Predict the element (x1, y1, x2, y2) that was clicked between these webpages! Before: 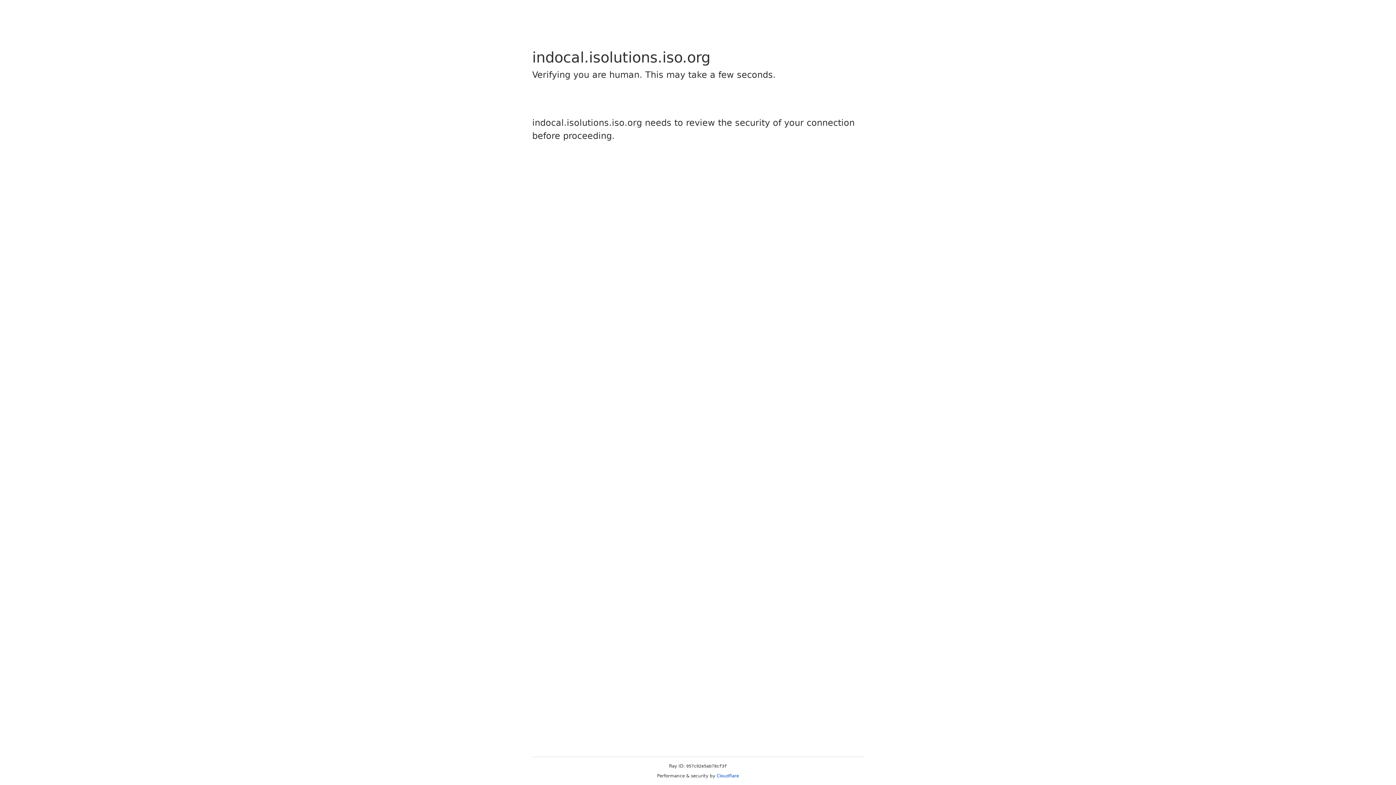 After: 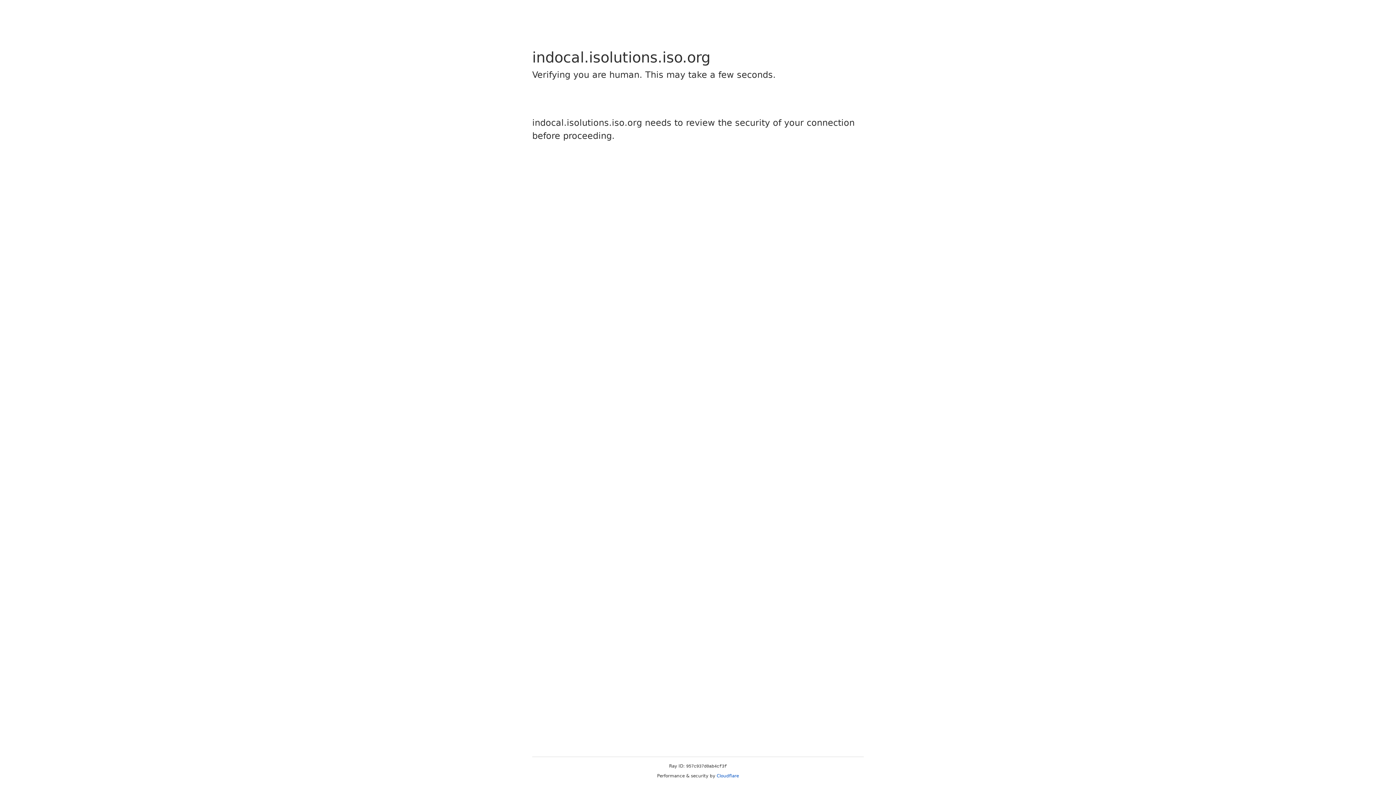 Action: bbox: (716, 773, 739, 778) label: Cloudflare